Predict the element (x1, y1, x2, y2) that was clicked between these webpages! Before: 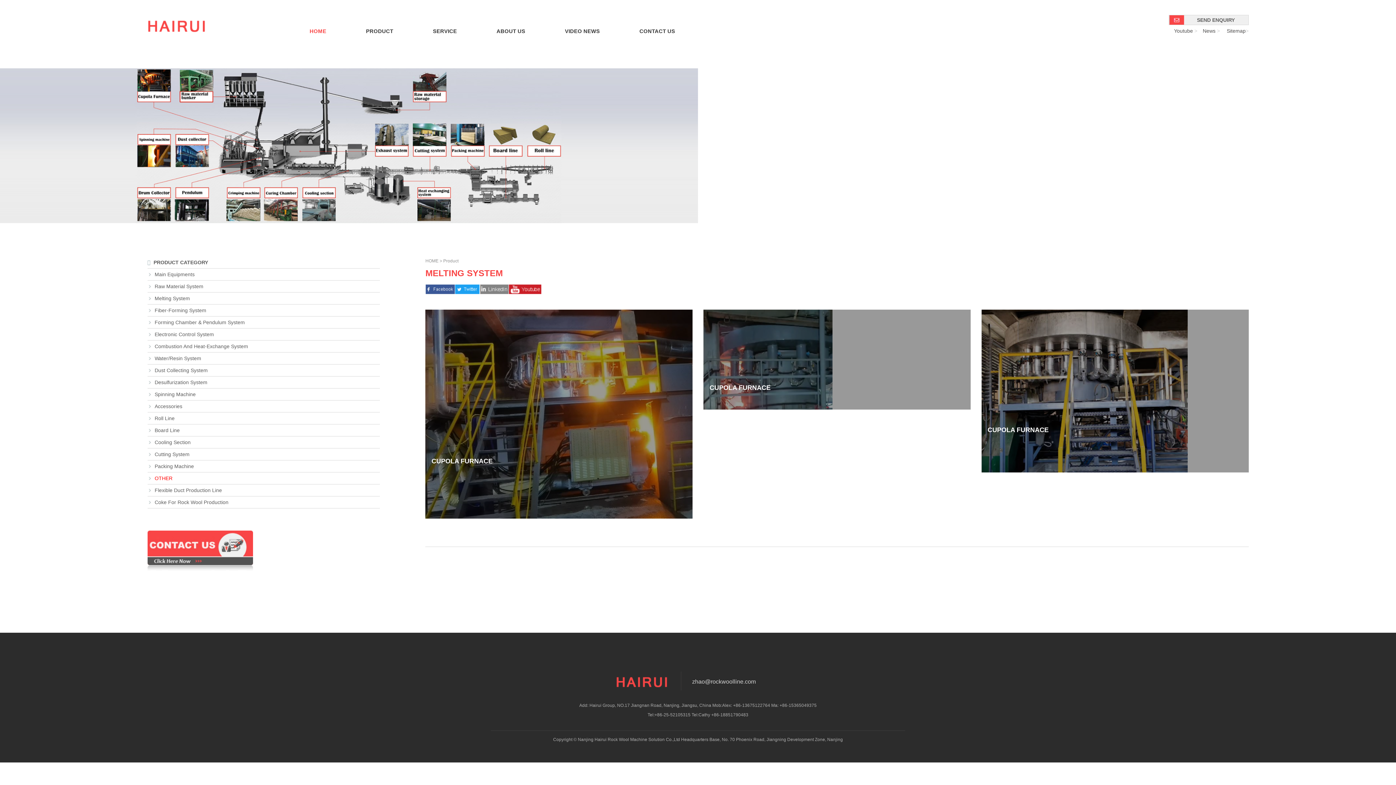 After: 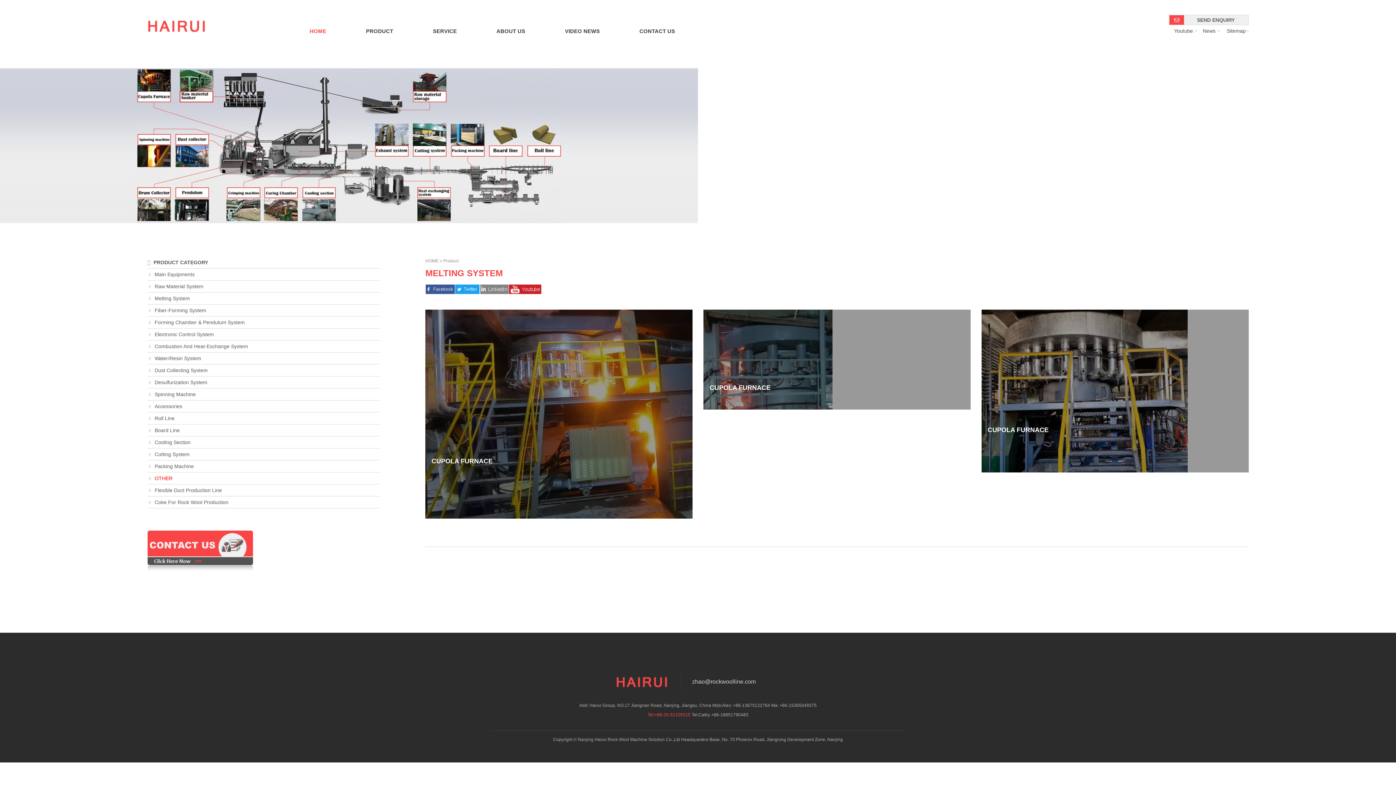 Action: bbox: (647, 712, 690, 717) label: Tel:+86-25-52105315